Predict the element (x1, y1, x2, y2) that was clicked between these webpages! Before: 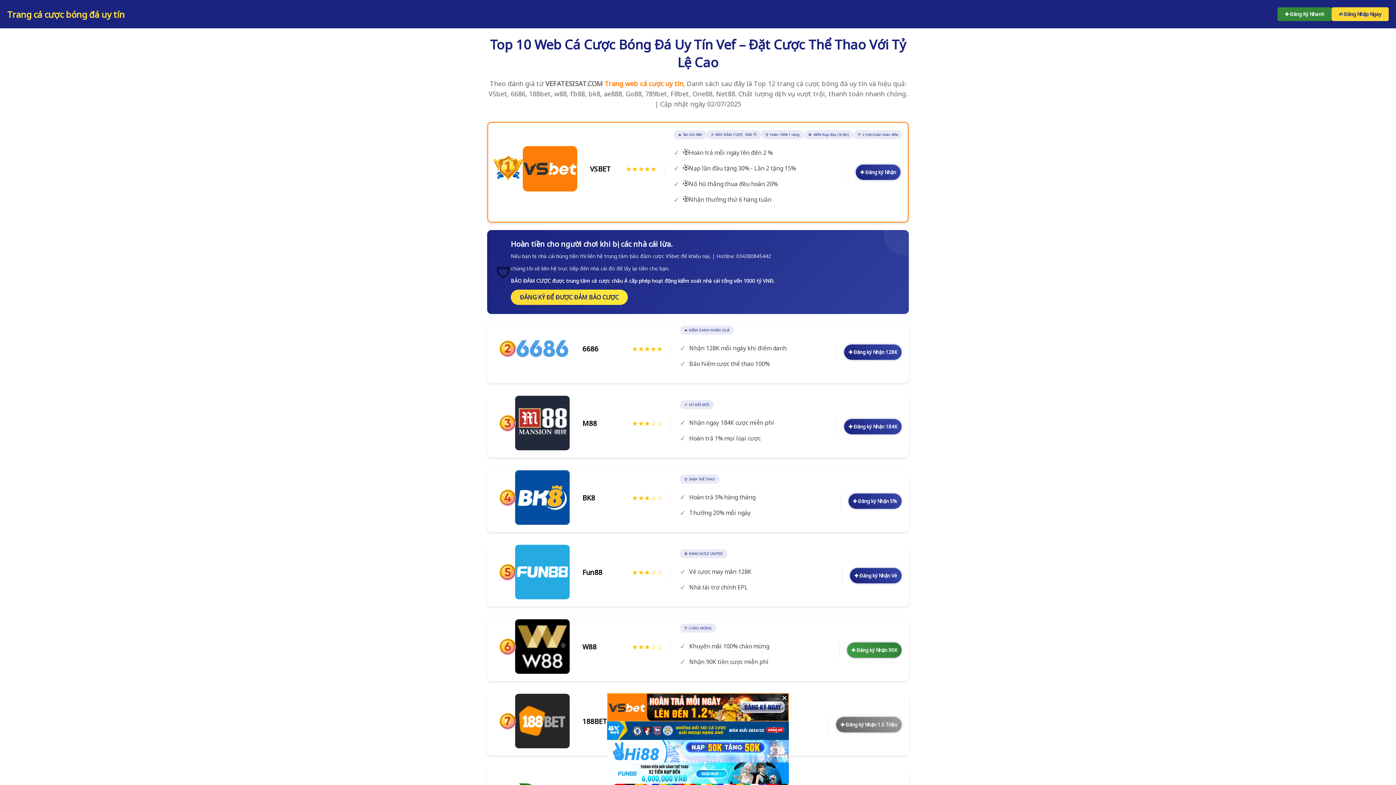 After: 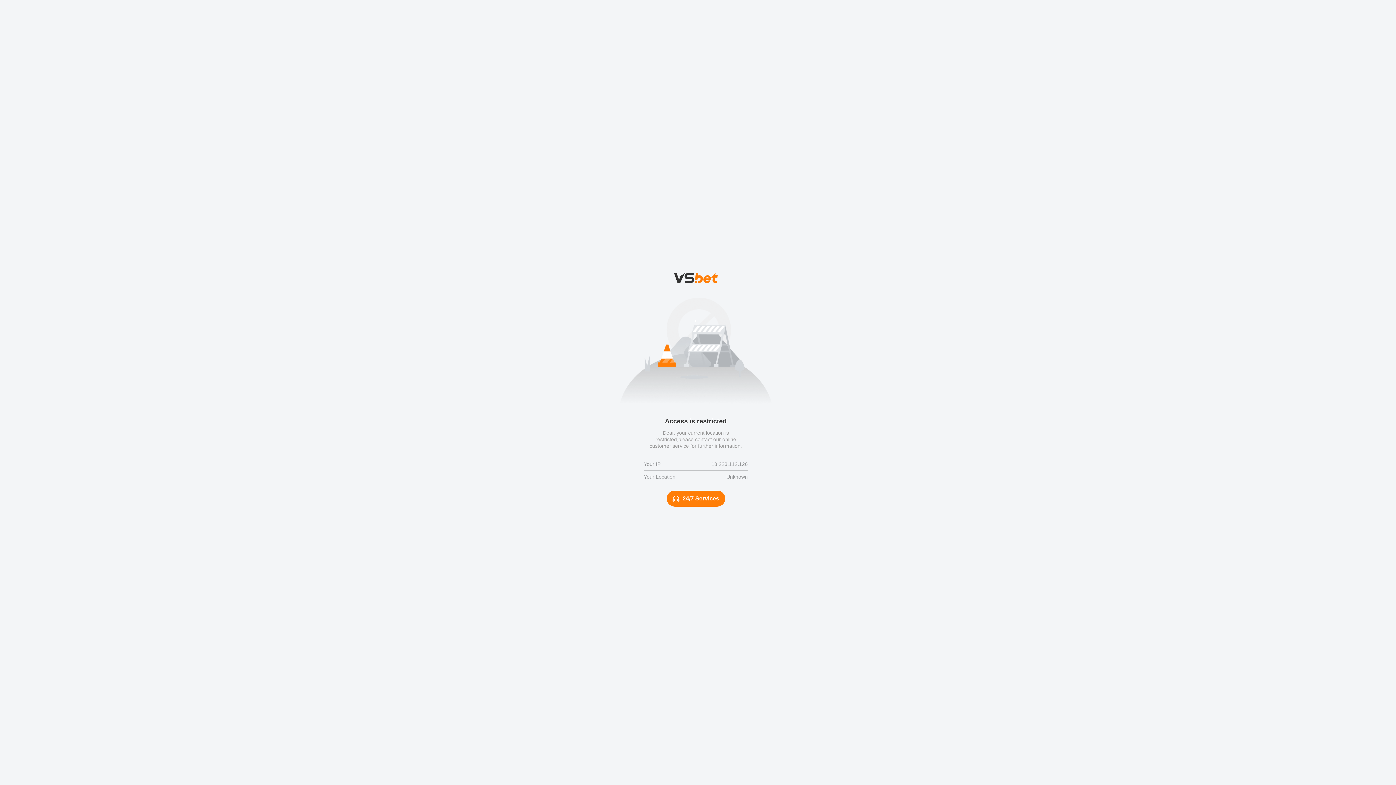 Action: label: ✚ Đăng ký Nhận 184K bbox: (844, 419, 901, 434)